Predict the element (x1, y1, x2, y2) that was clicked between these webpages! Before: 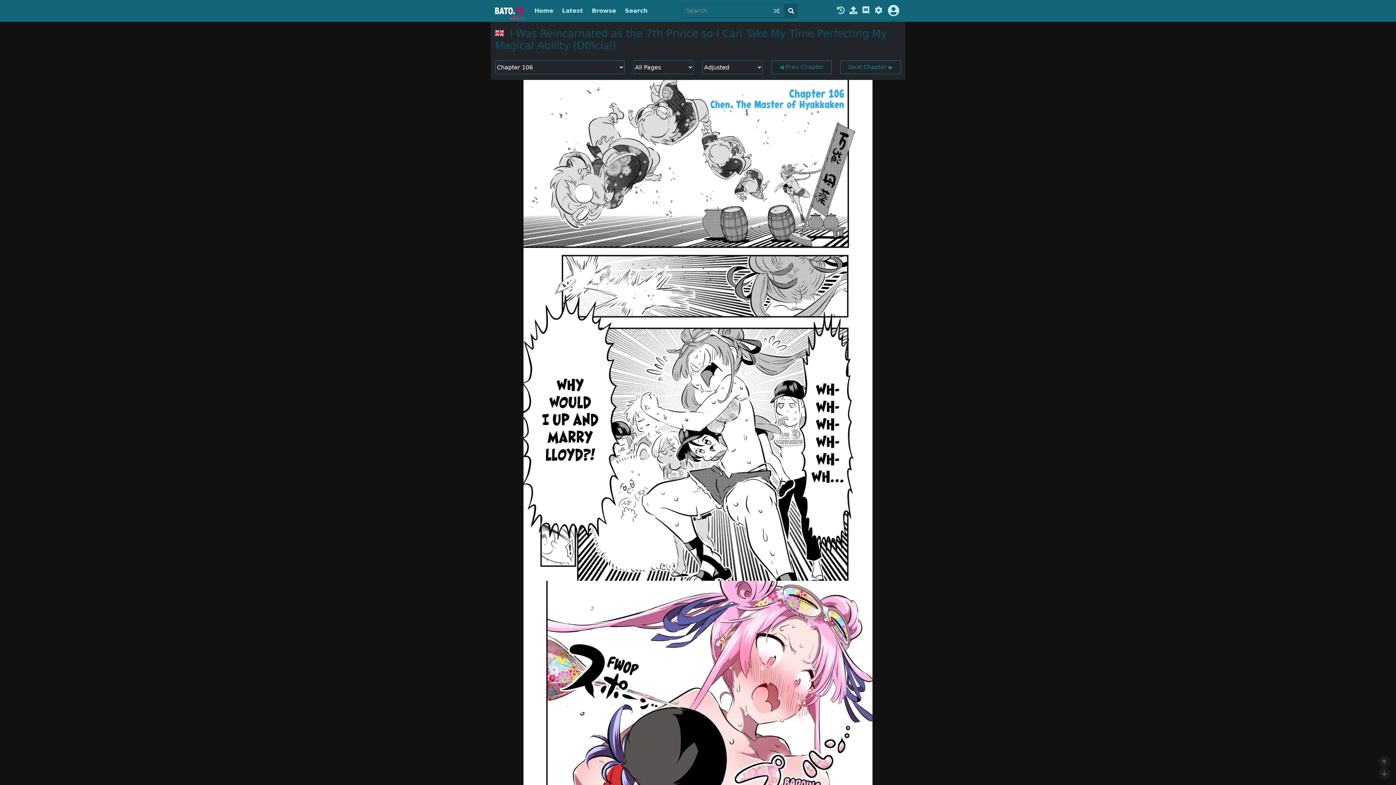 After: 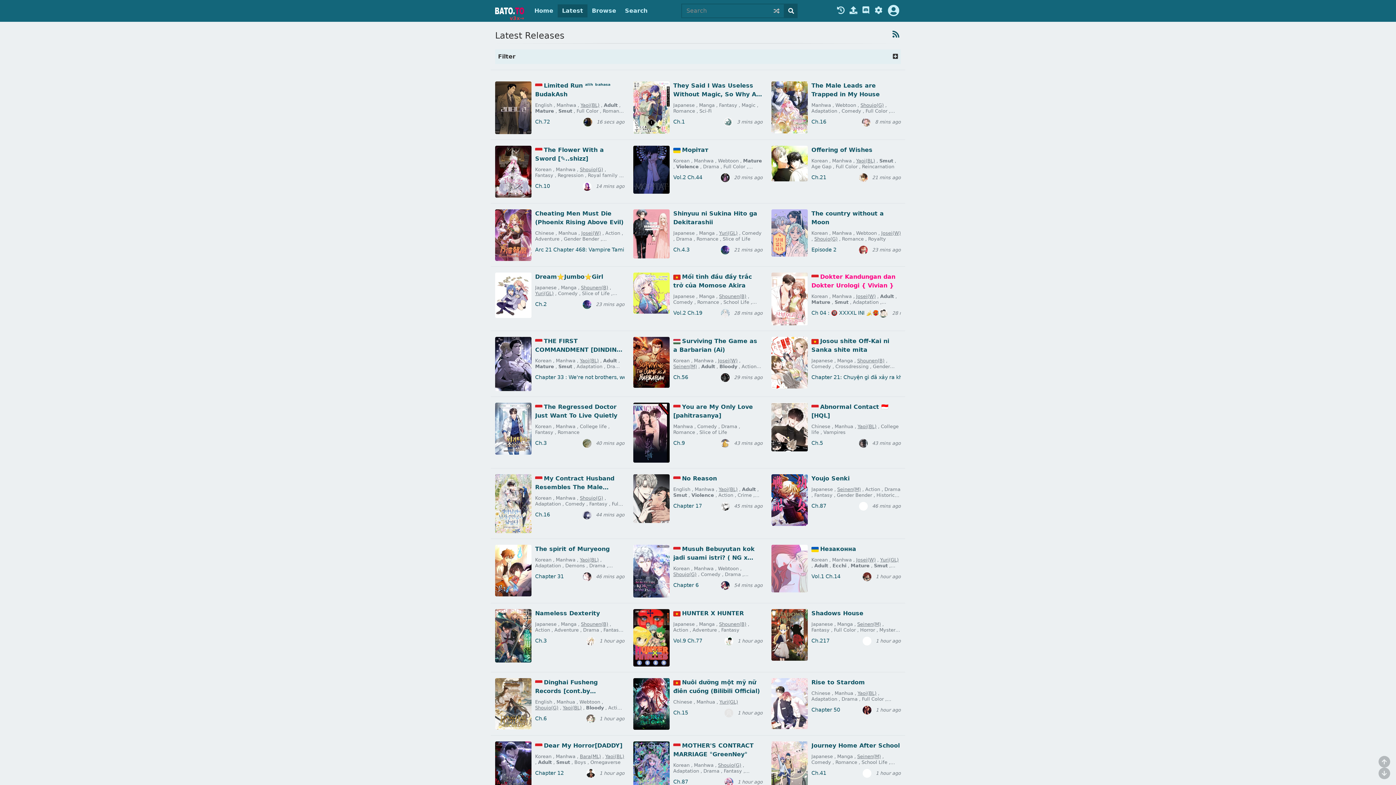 Action: bbox: (557, 4, 587, 17) label: Latest